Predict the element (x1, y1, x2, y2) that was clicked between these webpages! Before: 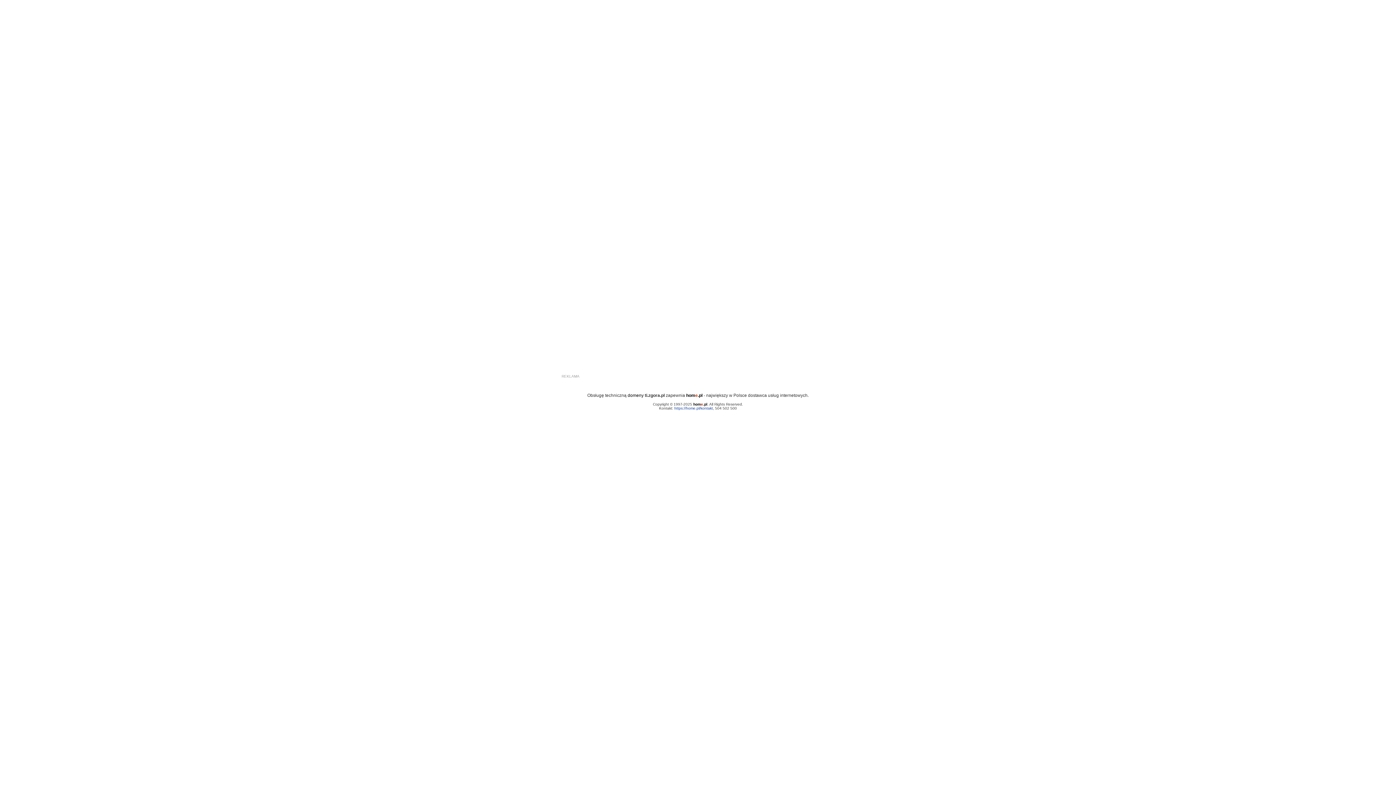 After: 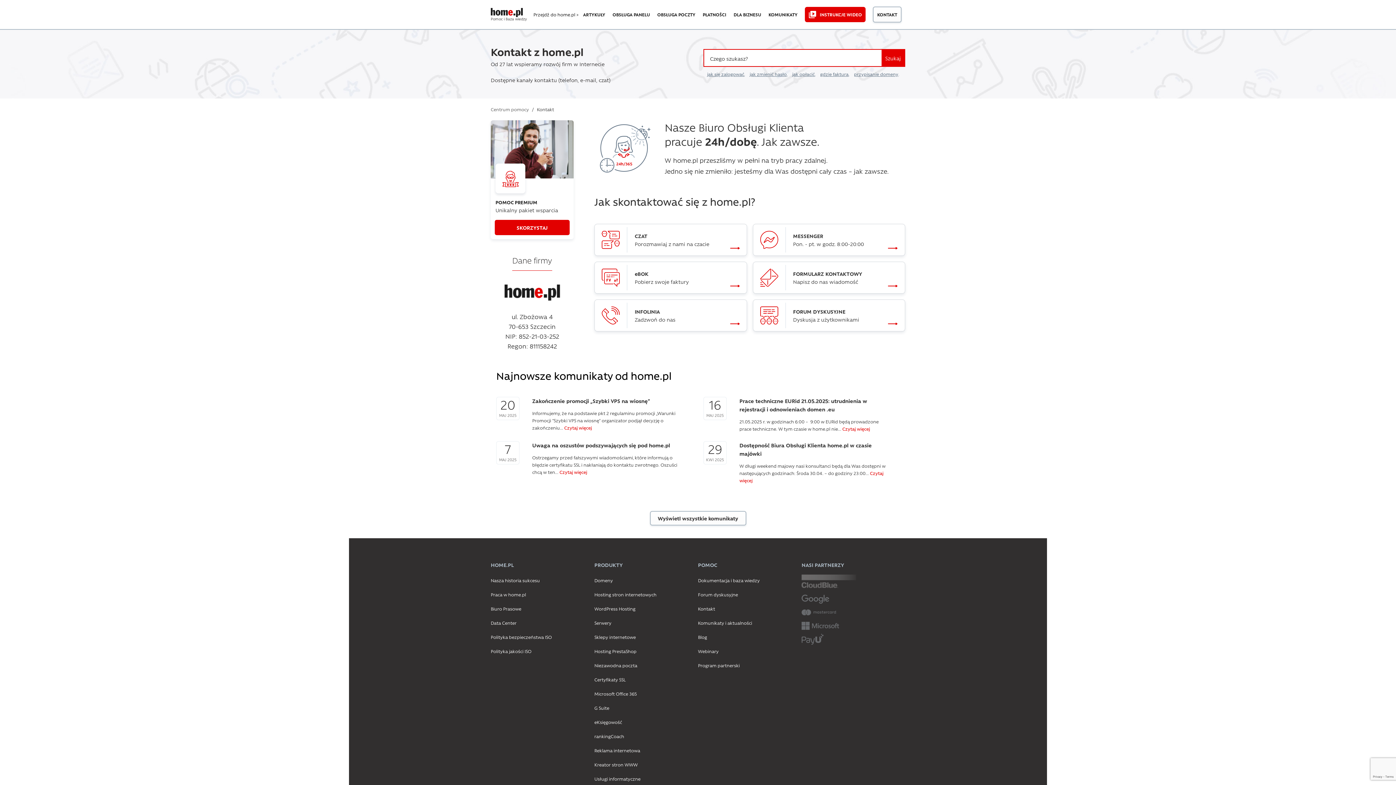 Action: bbox: (674, 406, 713, 410) label: https://home.pl/kontakt